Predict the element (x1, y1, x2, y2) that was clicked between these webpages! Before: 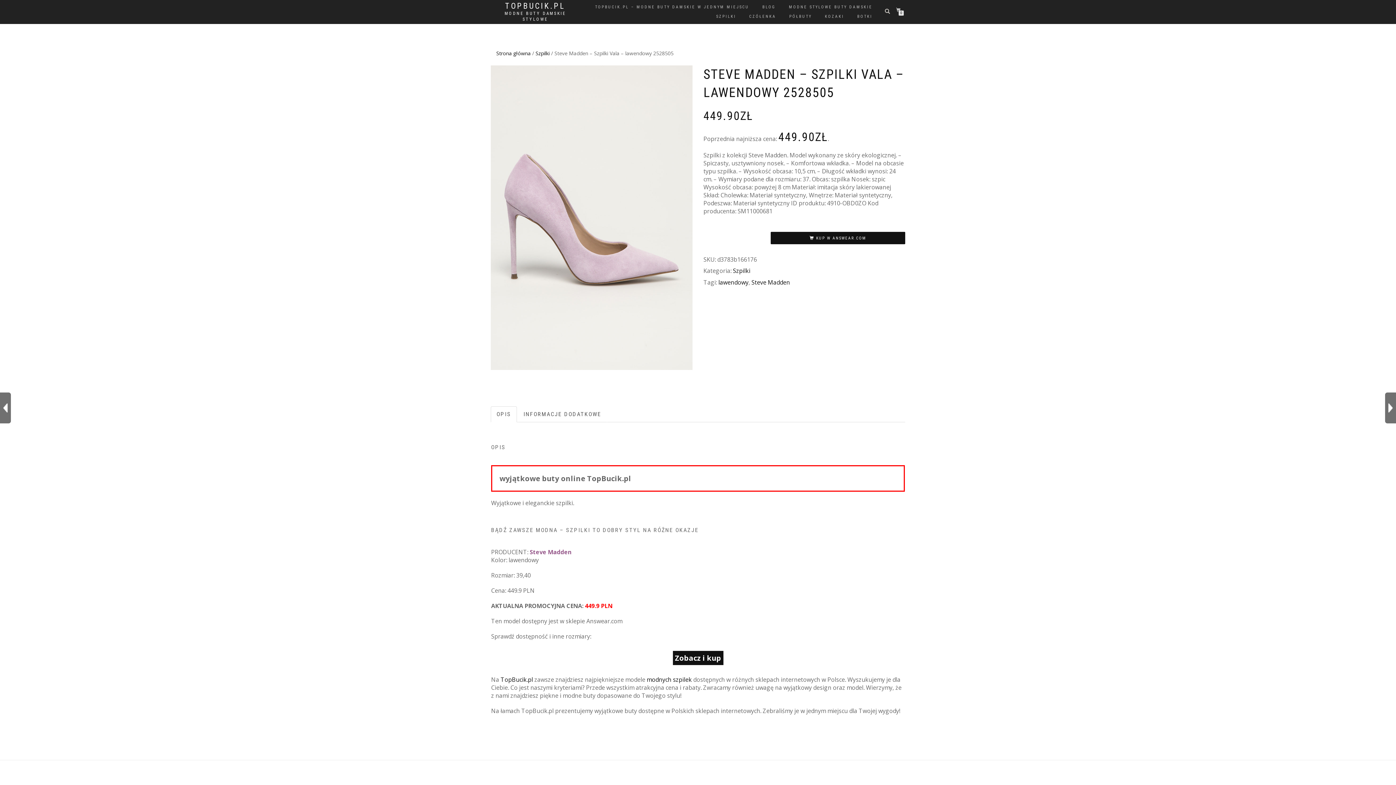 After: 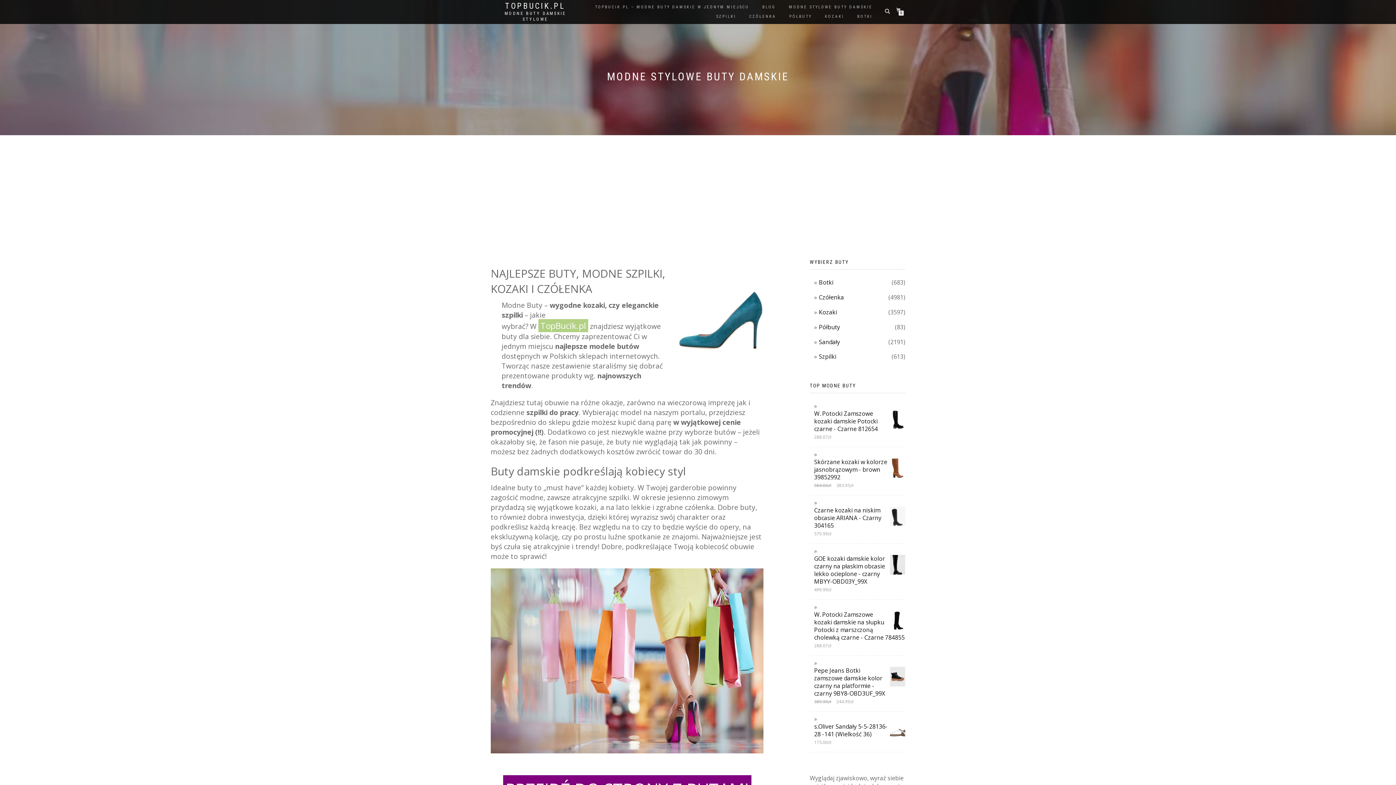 Action: bbox: (783, 2, 878, 12) label: MODNE STYLOWE BUTY DAMSKIE